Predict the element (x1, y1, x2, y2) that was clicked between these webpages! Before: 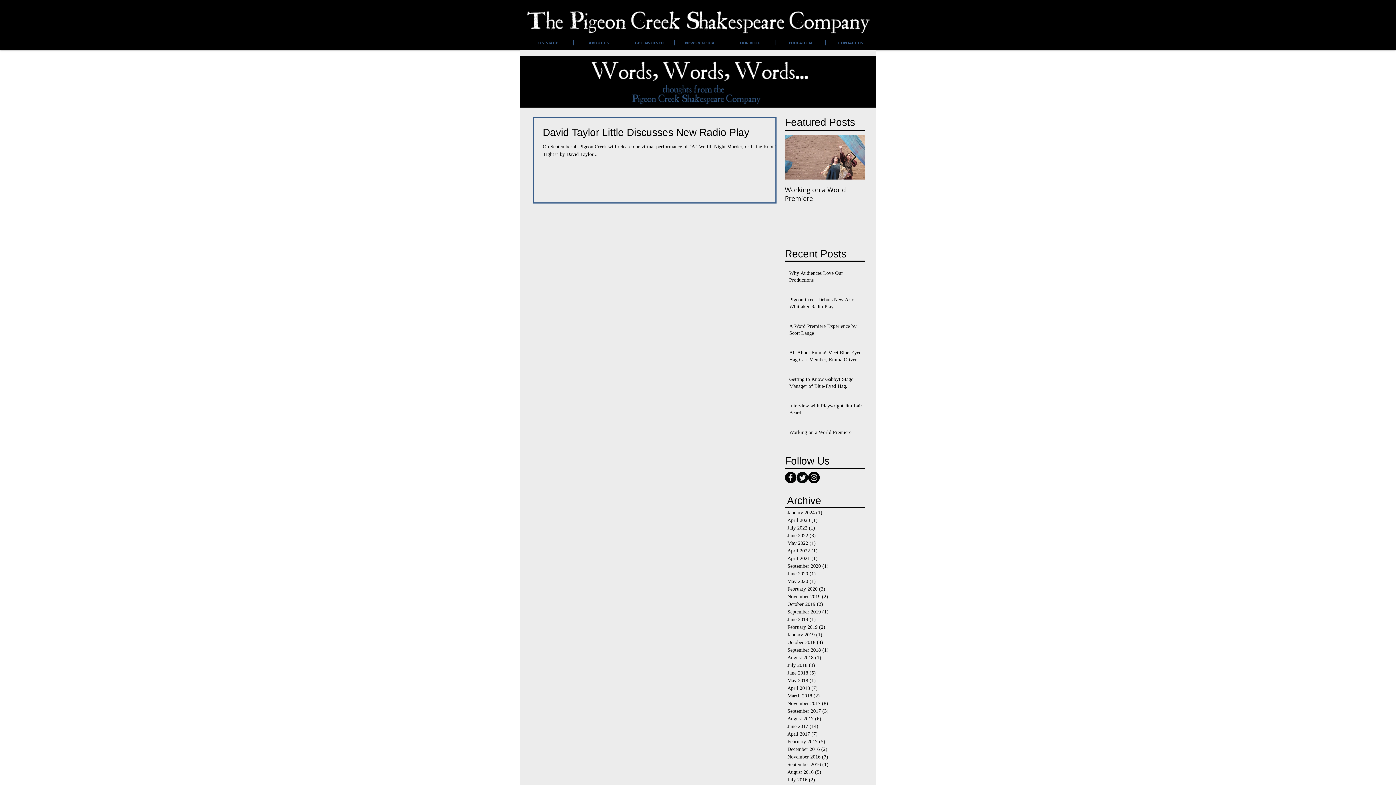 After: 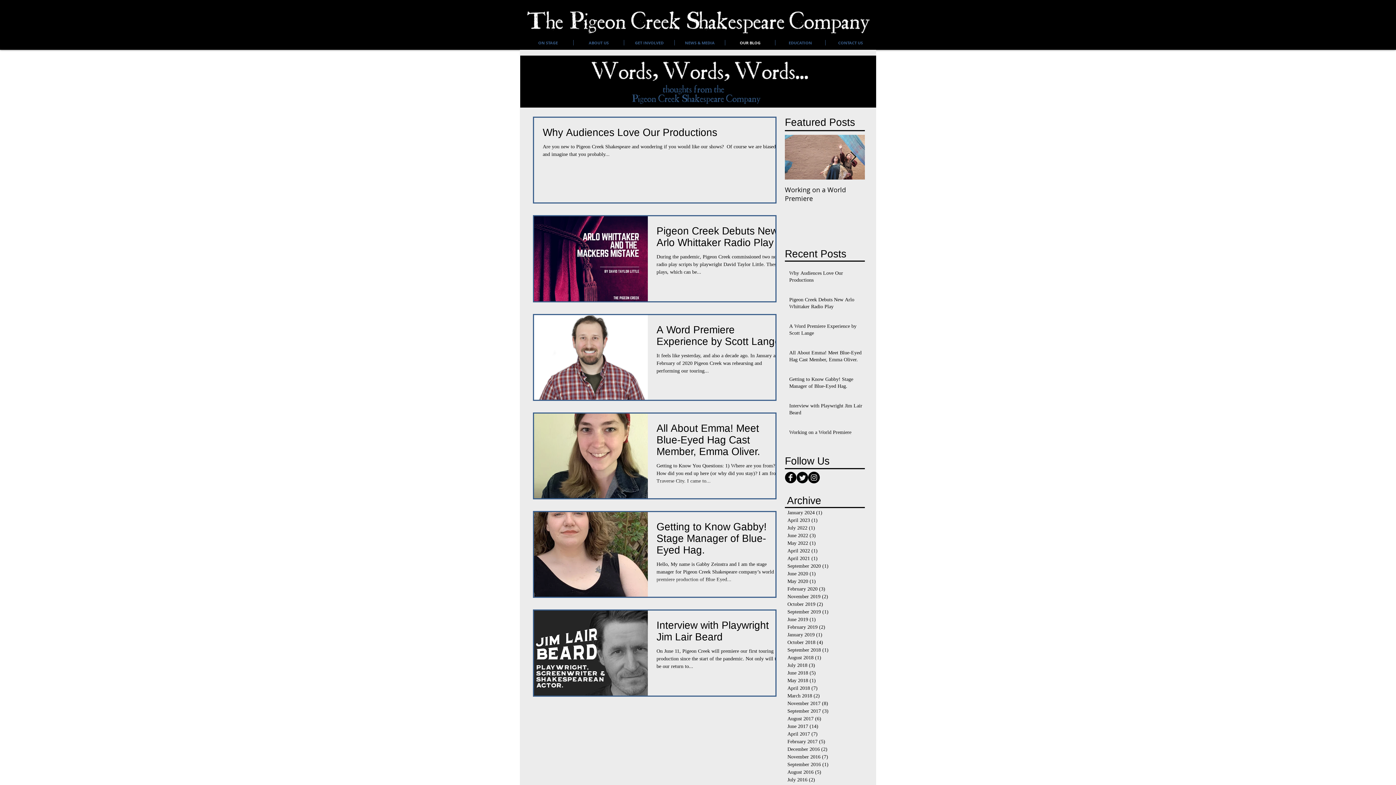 Action: bbox: (725, 40, 775, 45) label: OUR BLOG